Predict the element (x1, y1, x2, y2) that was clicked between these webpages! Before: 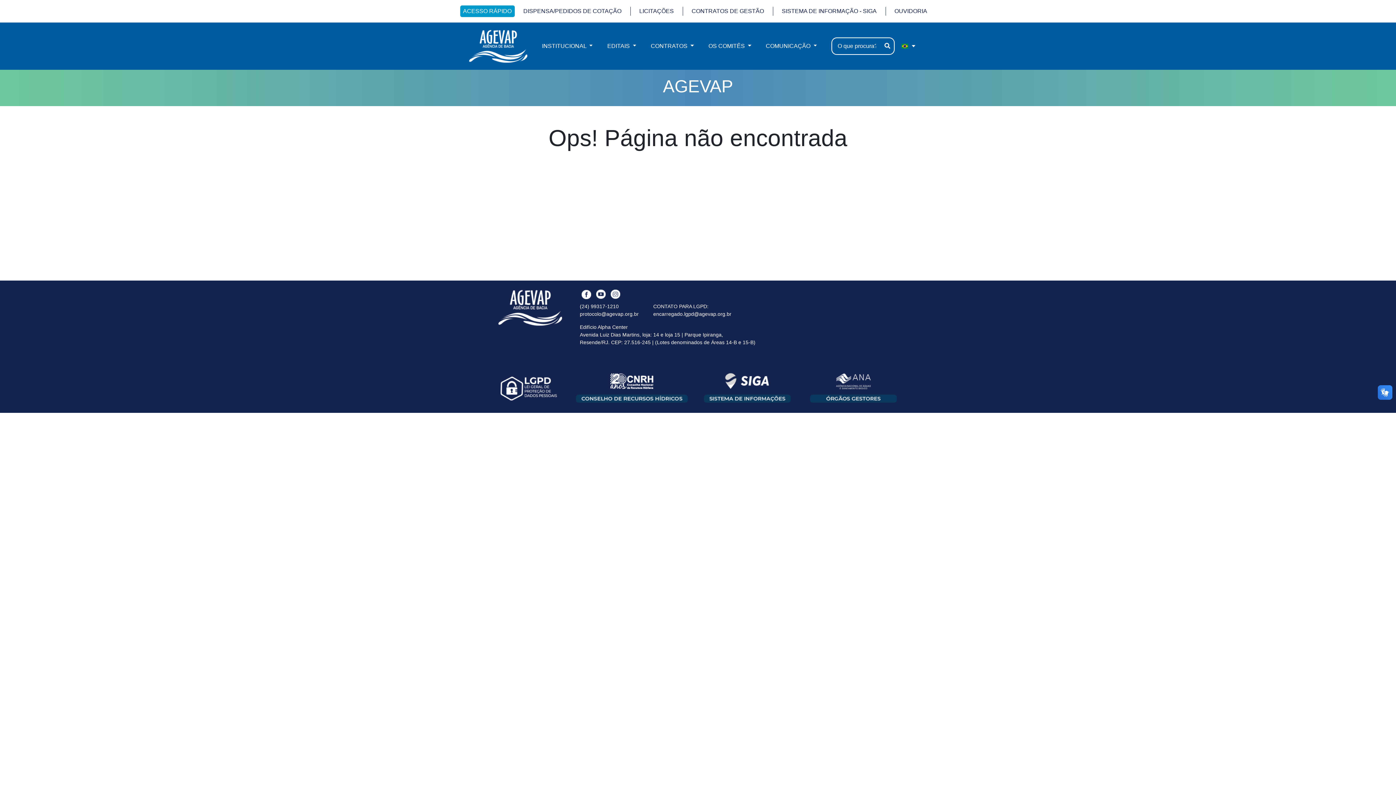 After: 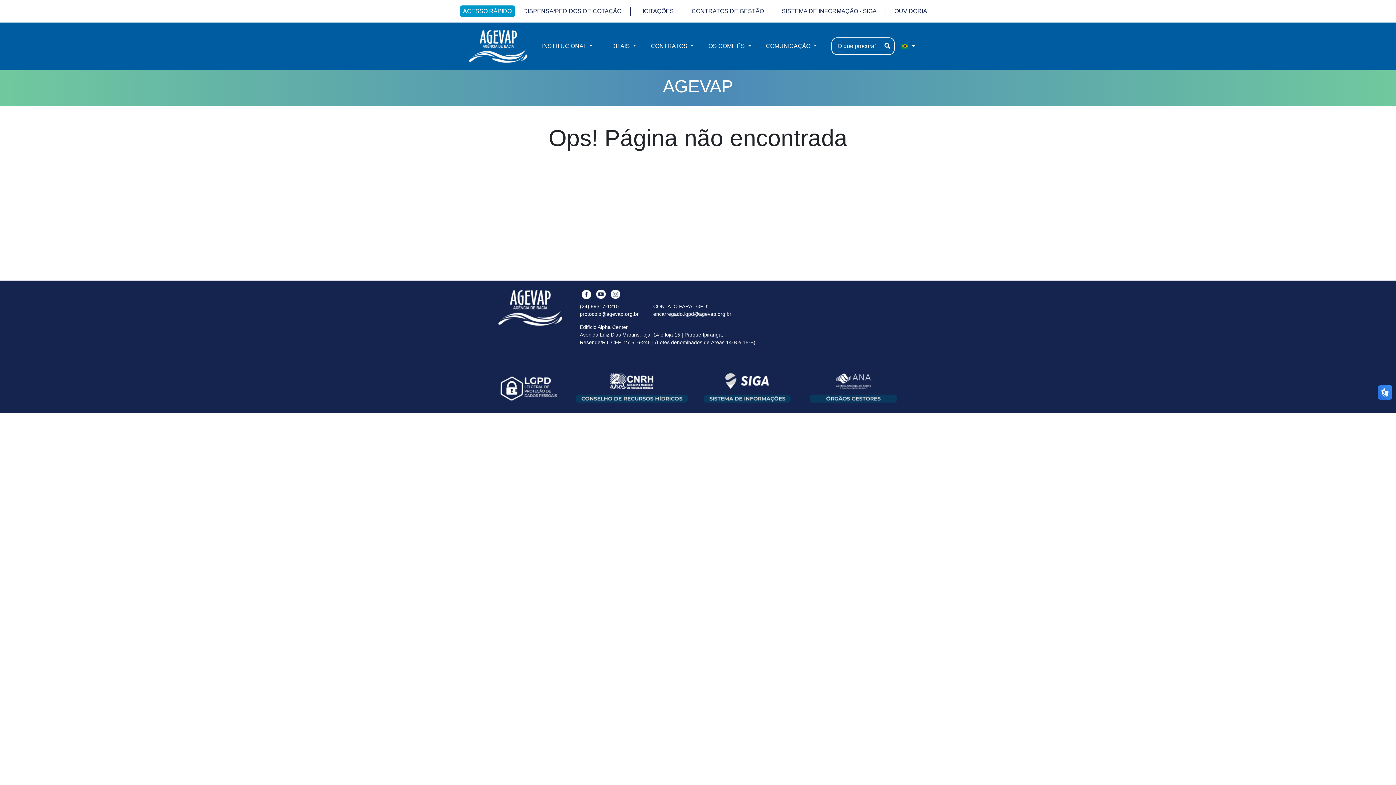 Action: bbox: (578, 291, 591, 296)